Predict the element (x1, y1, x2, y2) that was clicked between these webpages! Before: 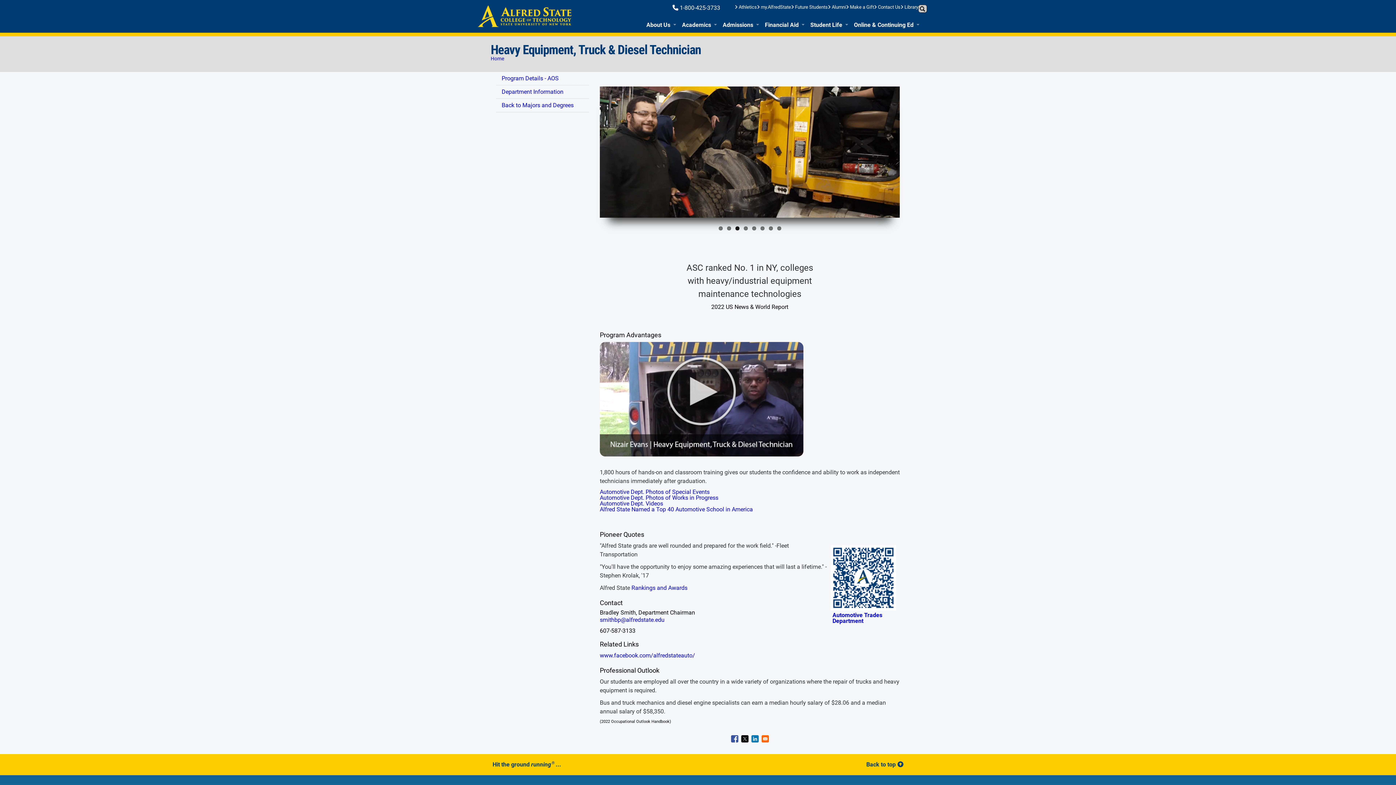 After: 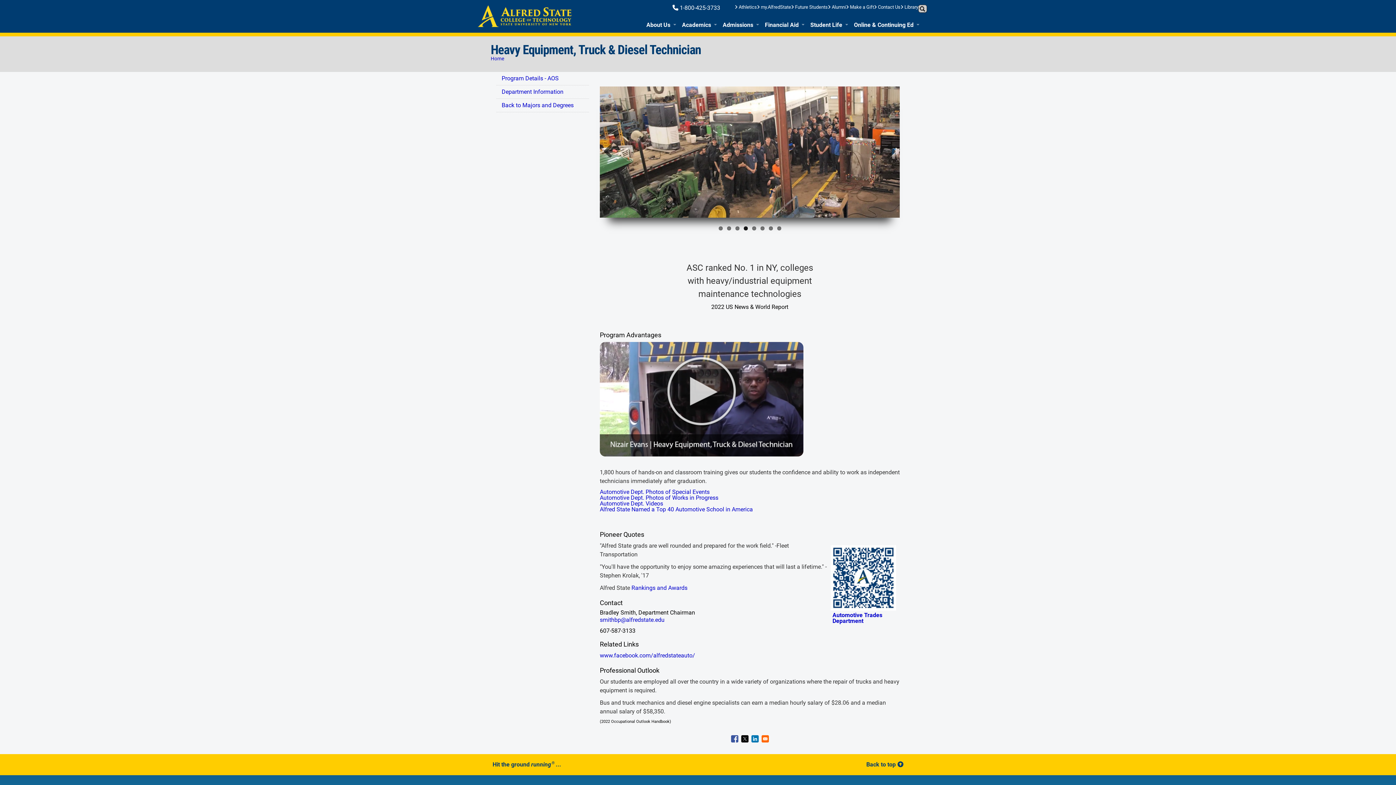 Action: label: 4 bbox: (743, 226, 747, 230)